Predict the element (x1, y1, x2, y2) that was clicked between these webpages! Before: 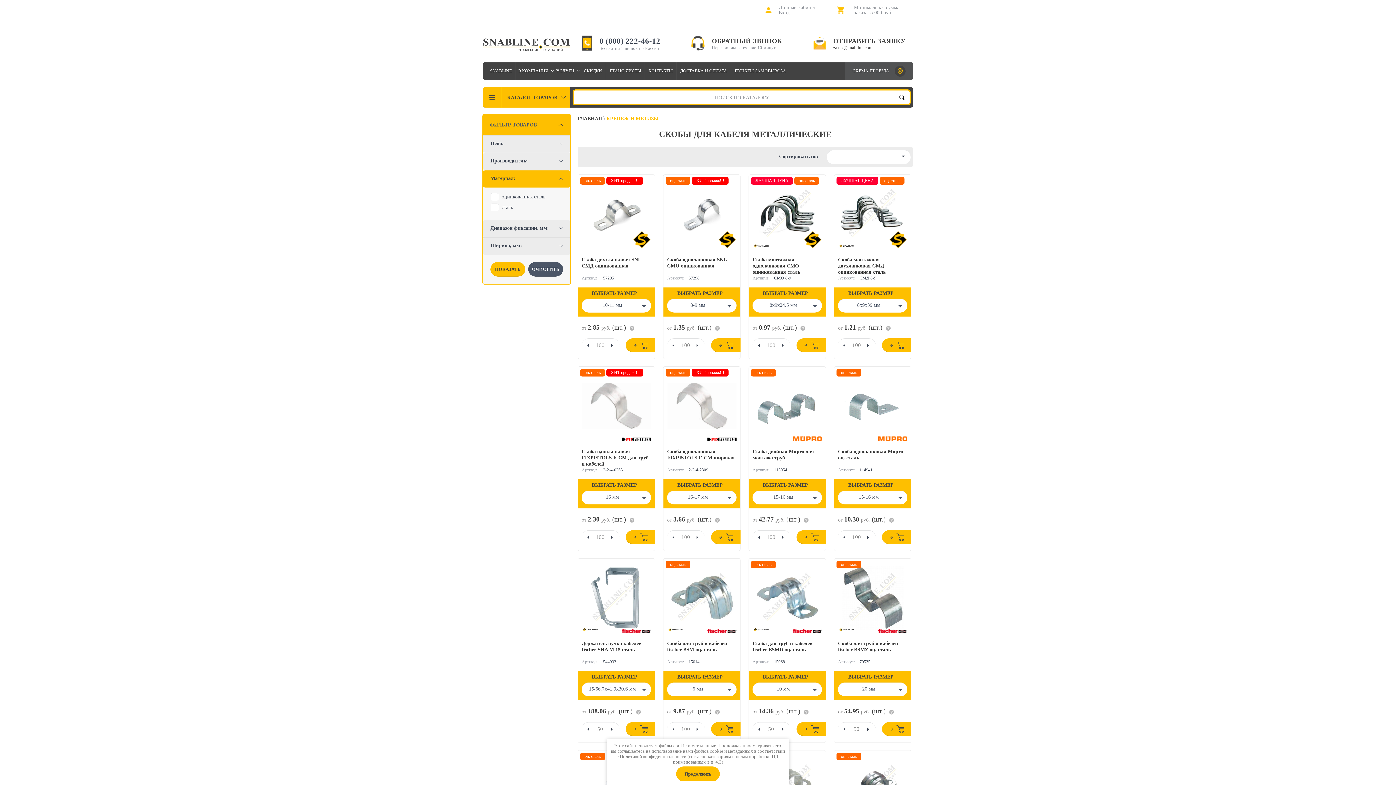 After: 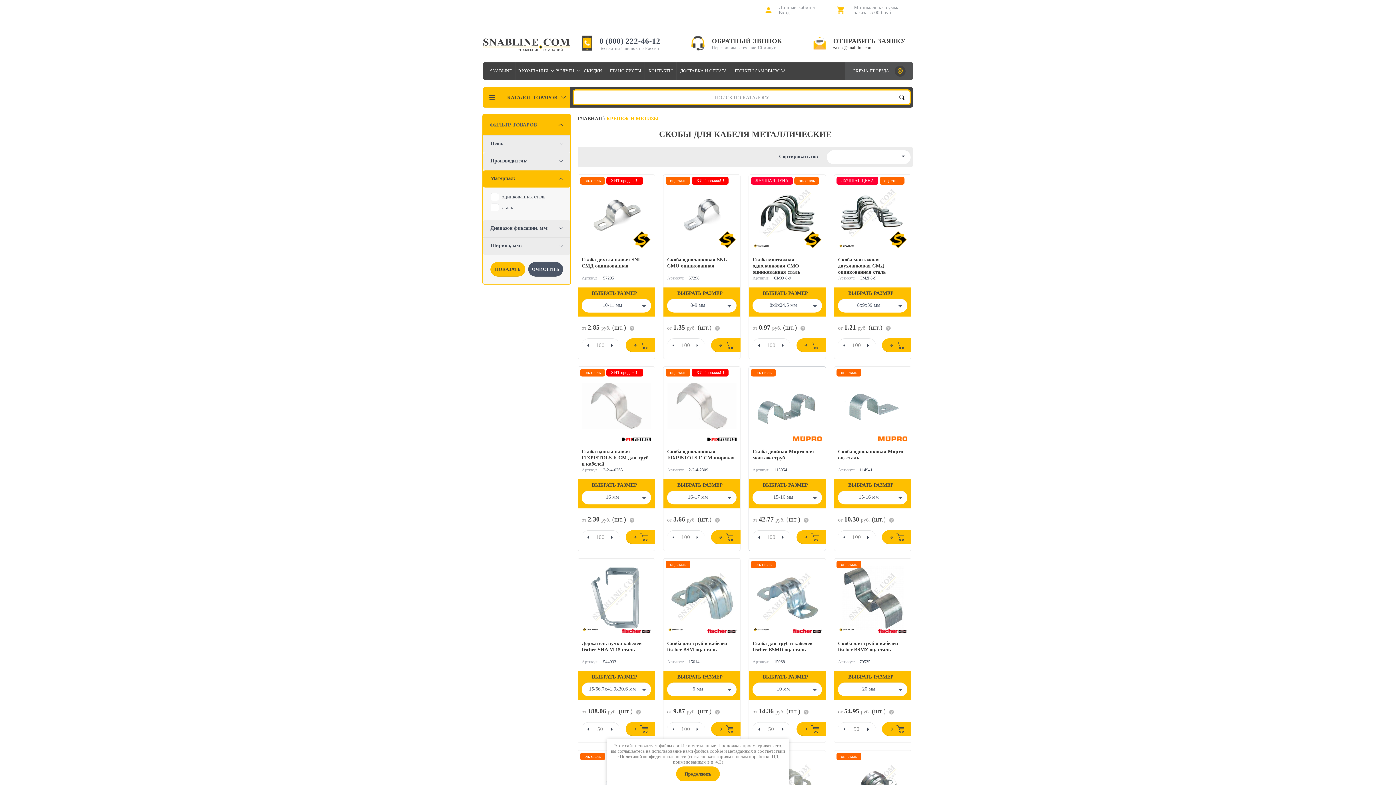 Action: bbox: (752, 530, 765, 544) label: −